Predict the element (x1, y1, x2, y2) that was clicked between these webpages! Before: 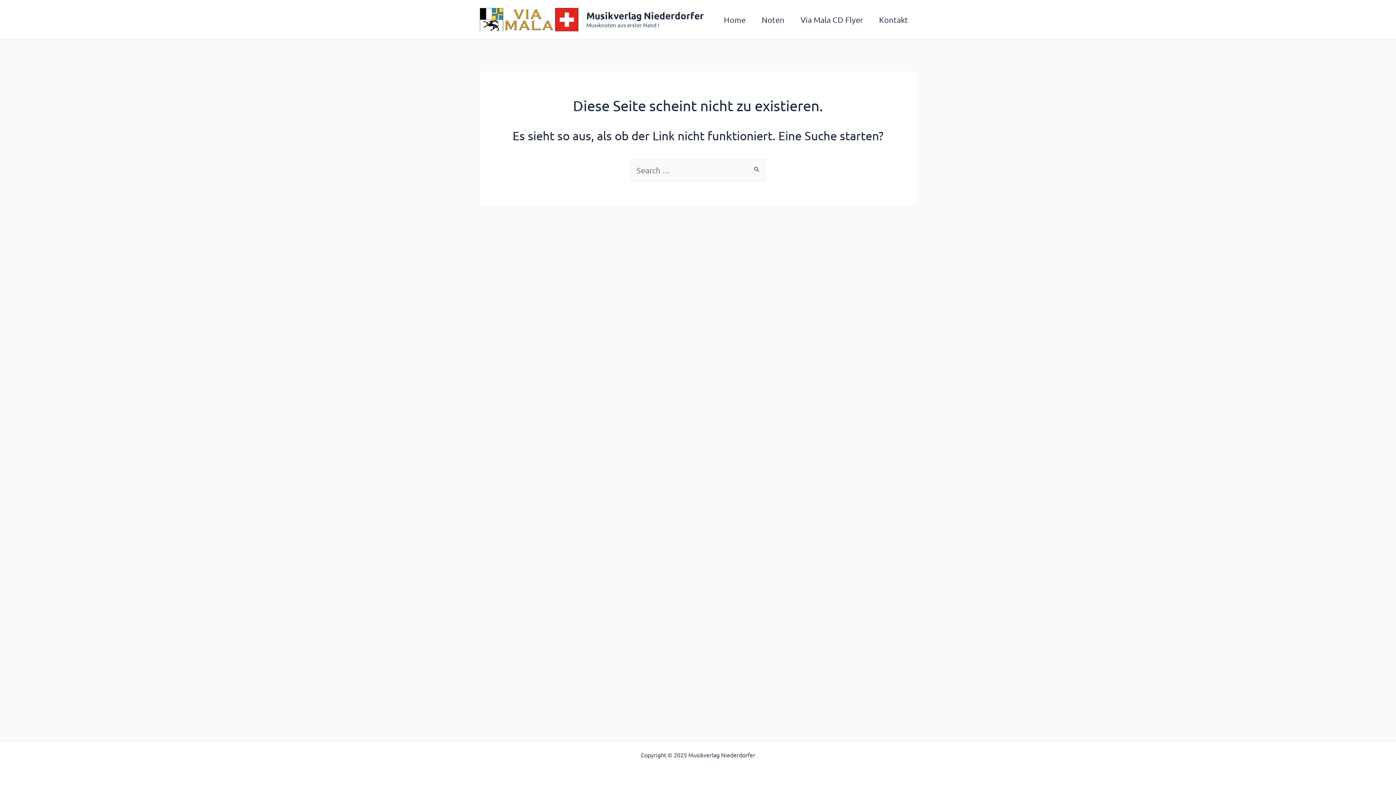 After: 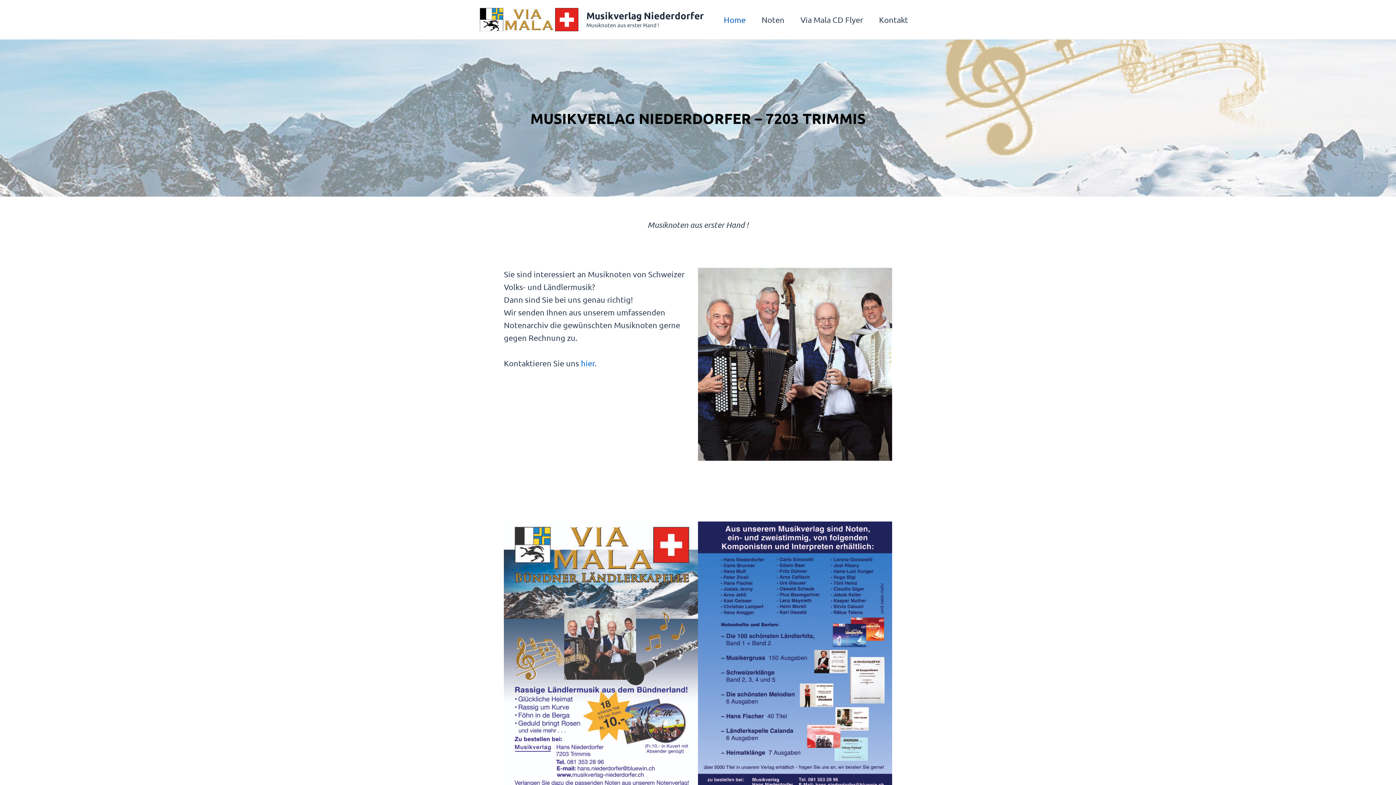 Action: bbox: (716, 5, 753, 34) label: Home